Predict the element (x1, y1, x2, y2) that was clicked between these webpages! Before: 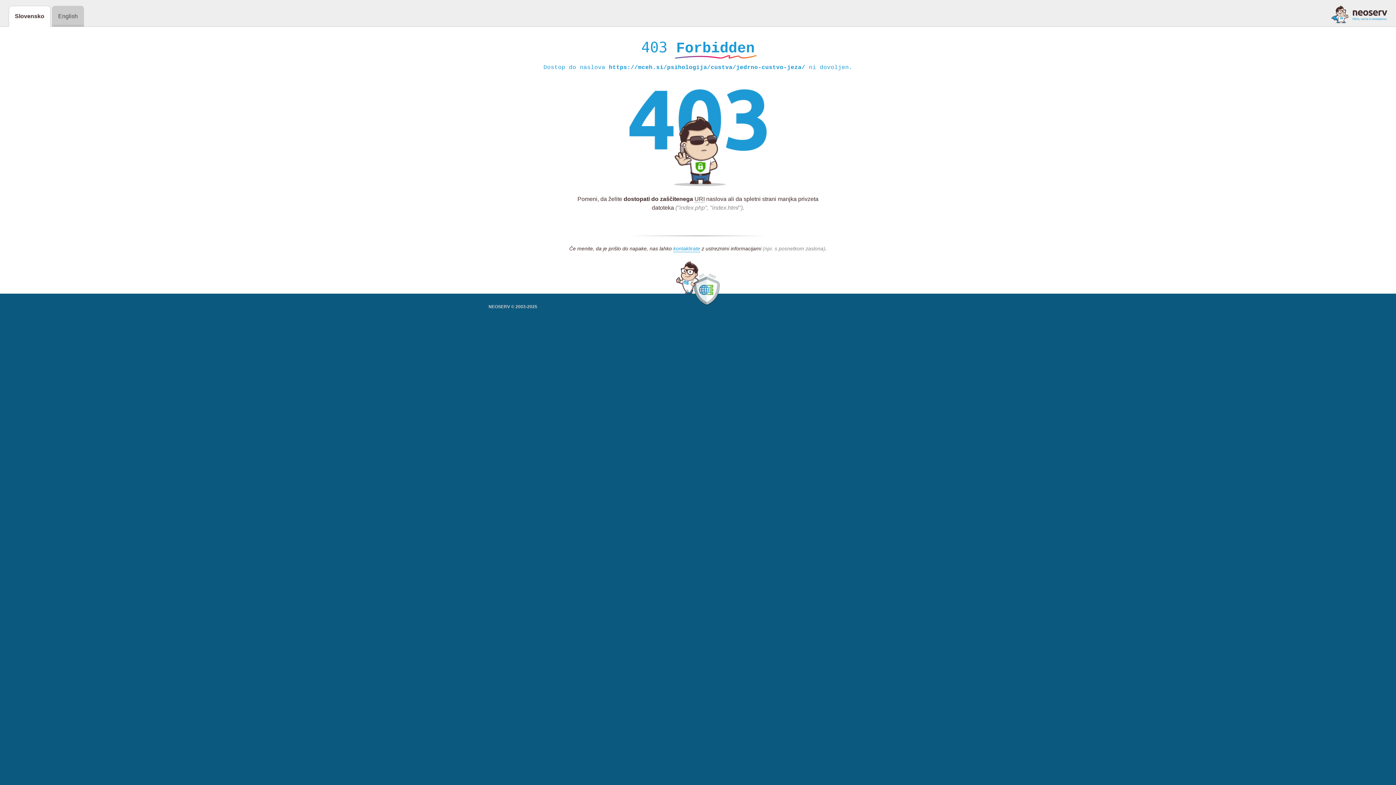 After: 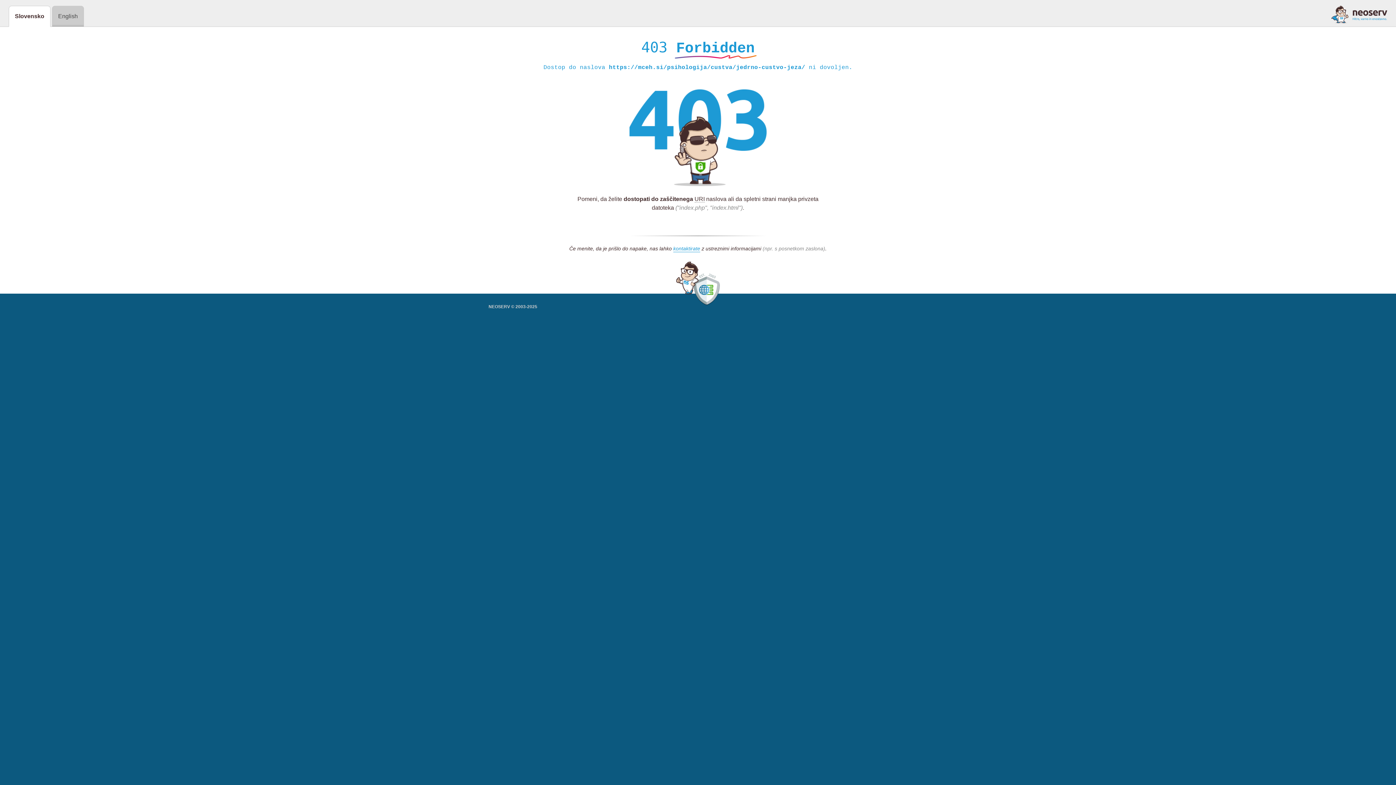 Action: bbox: (1331, 5, 1387, 23)